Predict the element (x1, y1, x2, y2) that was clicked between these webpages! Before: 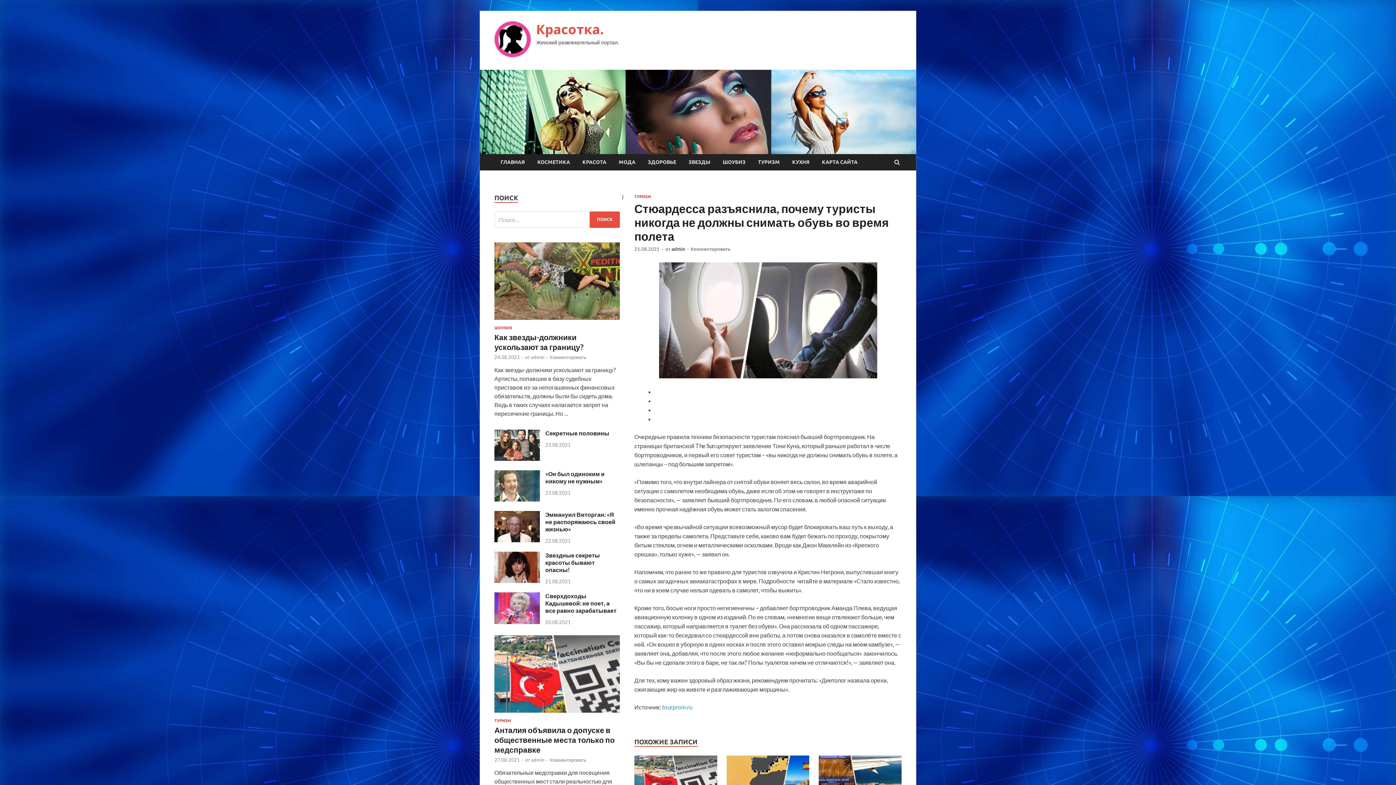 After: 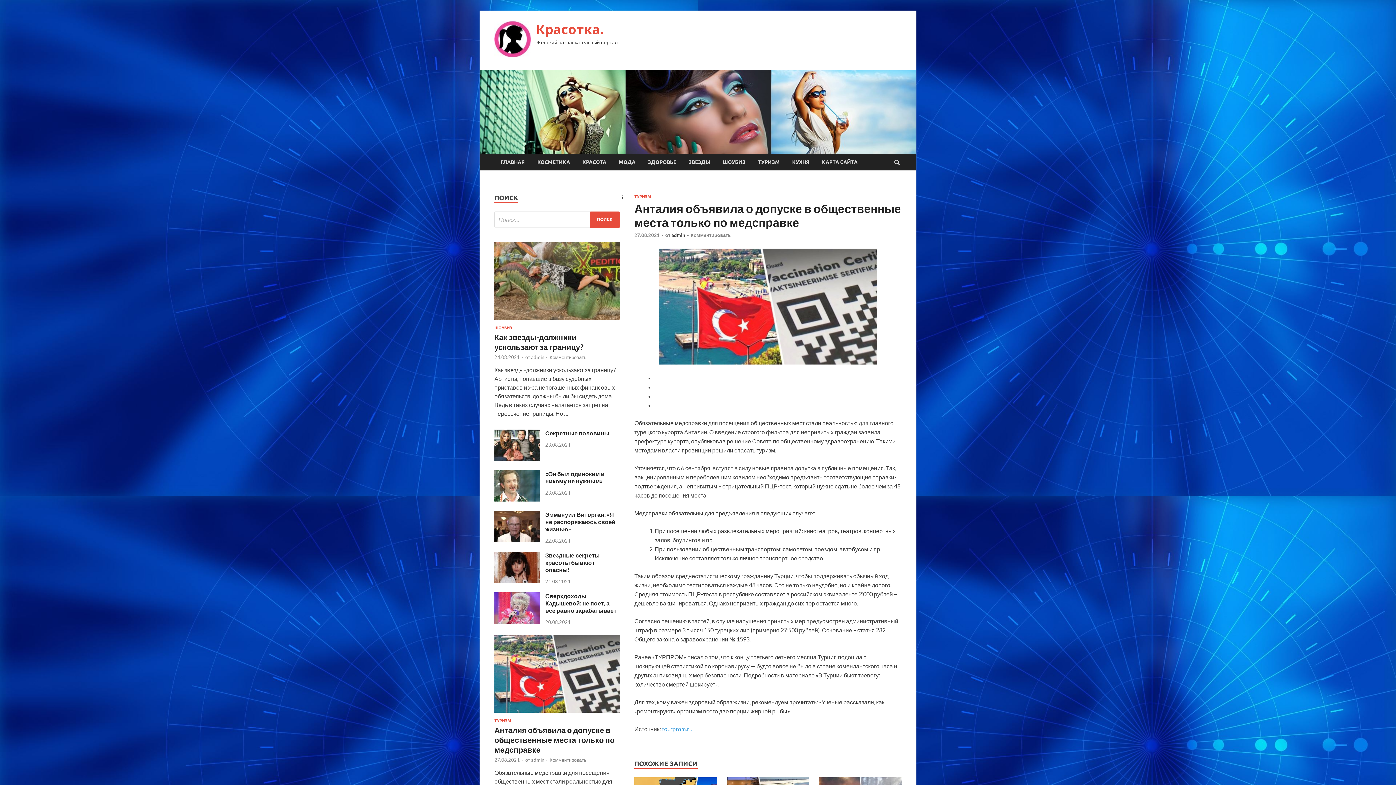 Action: bbox: (494, 710, 619, 717)